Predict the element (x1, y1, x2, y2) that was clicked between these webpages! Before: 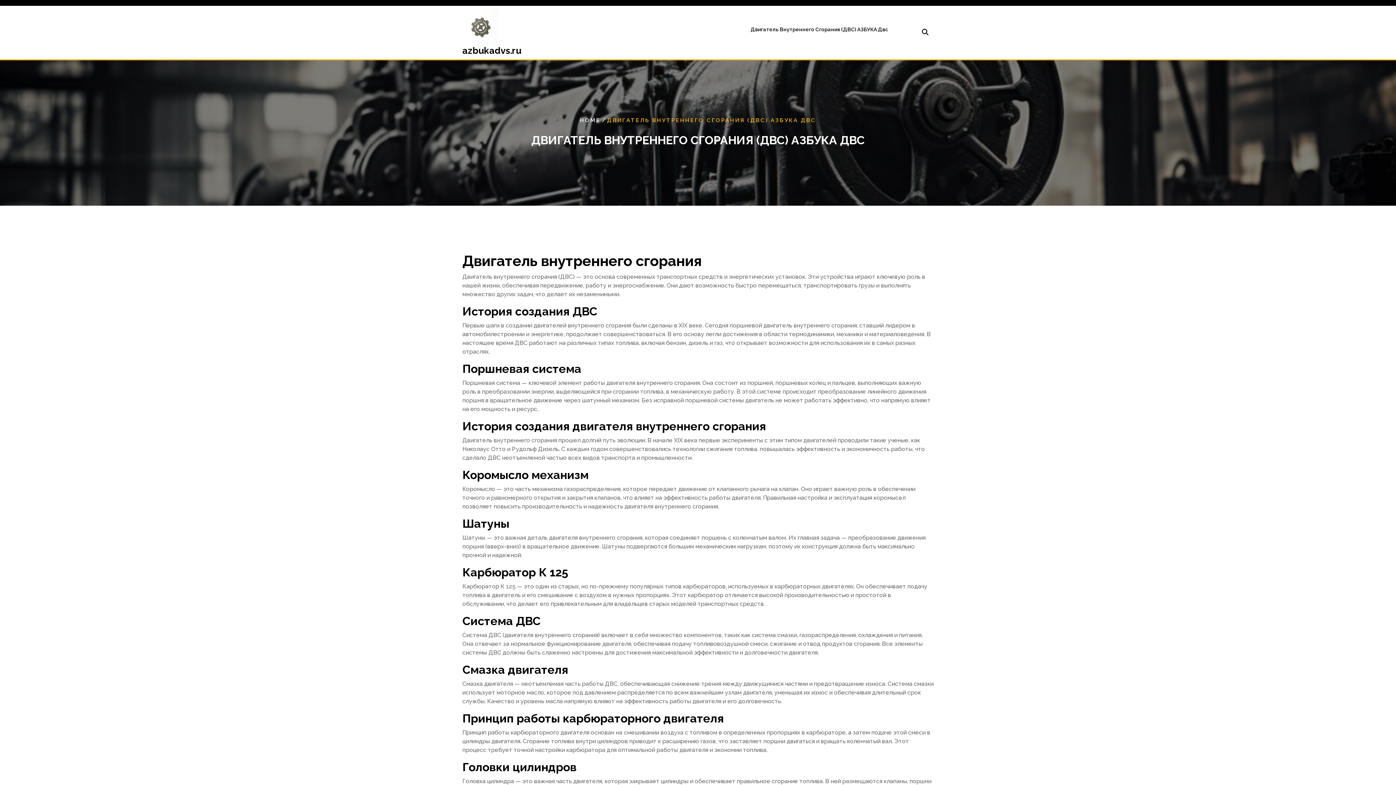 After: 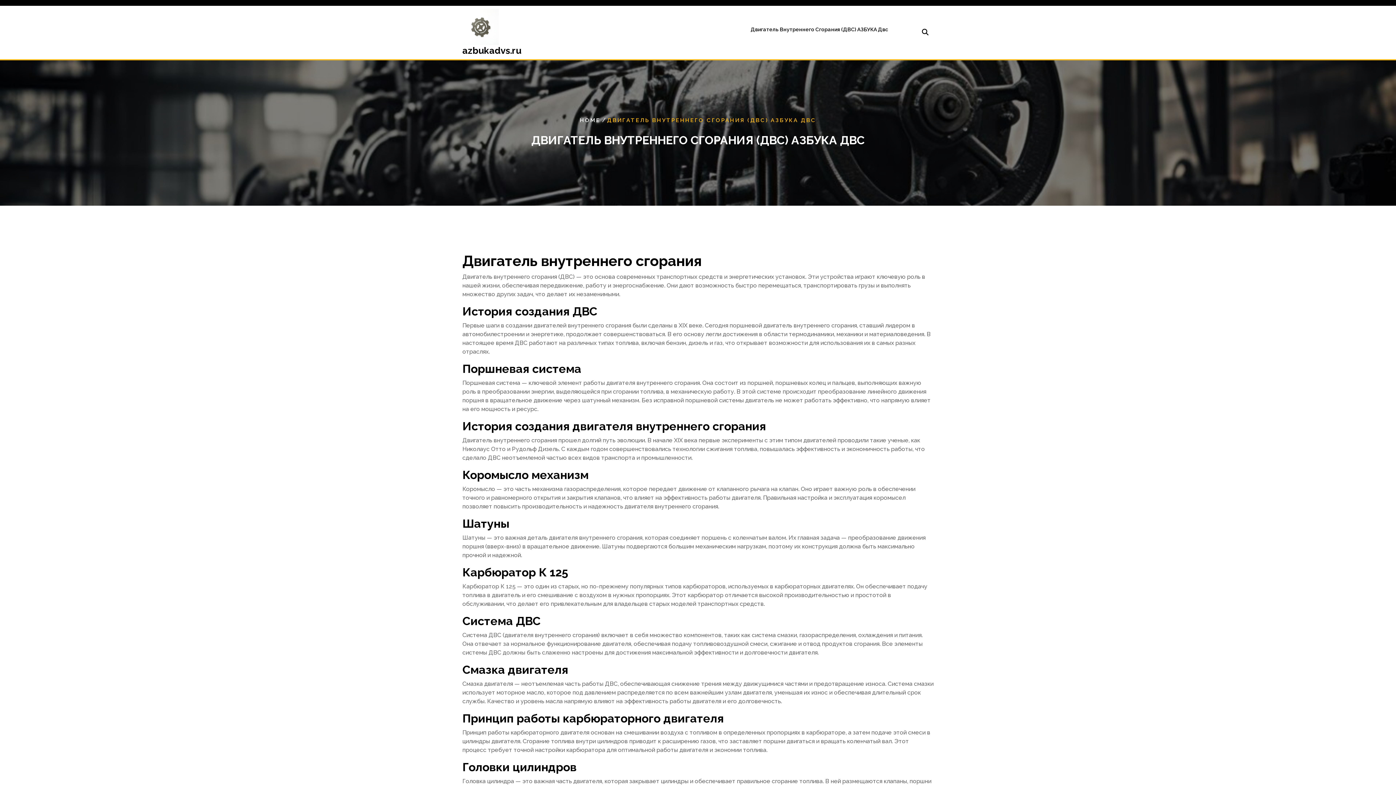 Action: bbox: (580, 117, 600, 123) label: HOME